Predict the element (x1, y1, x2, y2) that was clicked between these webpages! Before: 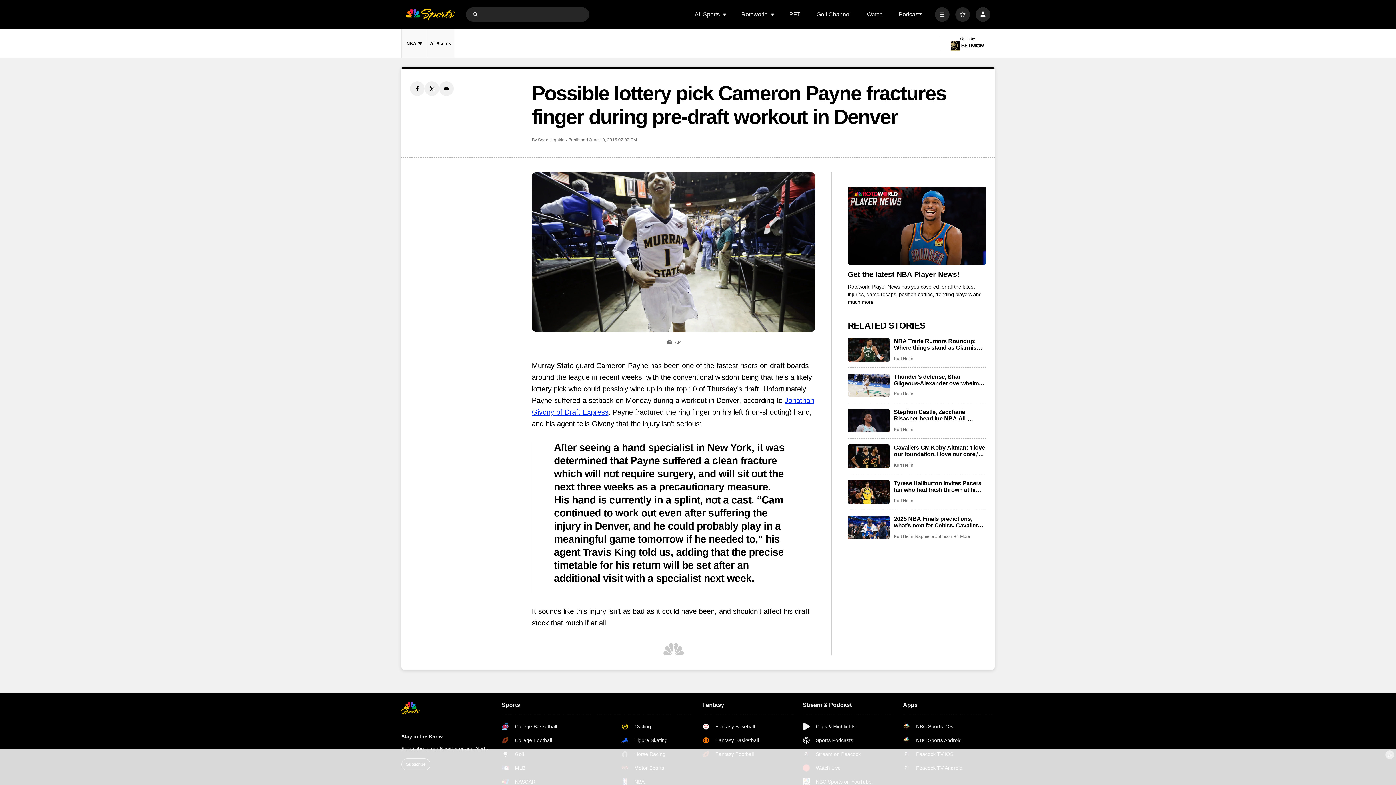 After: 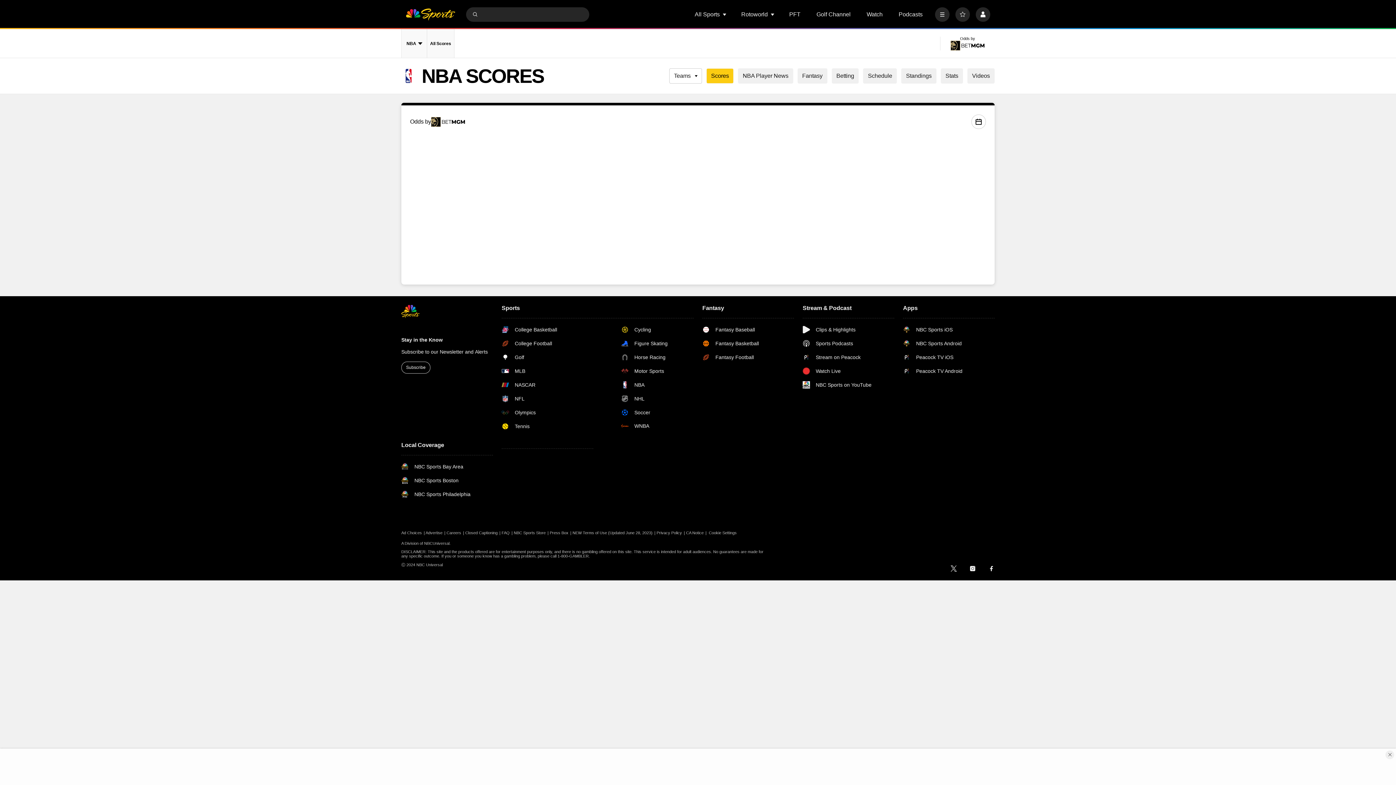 Action: bbox: (427, 29, 454, 58) label: All Scores